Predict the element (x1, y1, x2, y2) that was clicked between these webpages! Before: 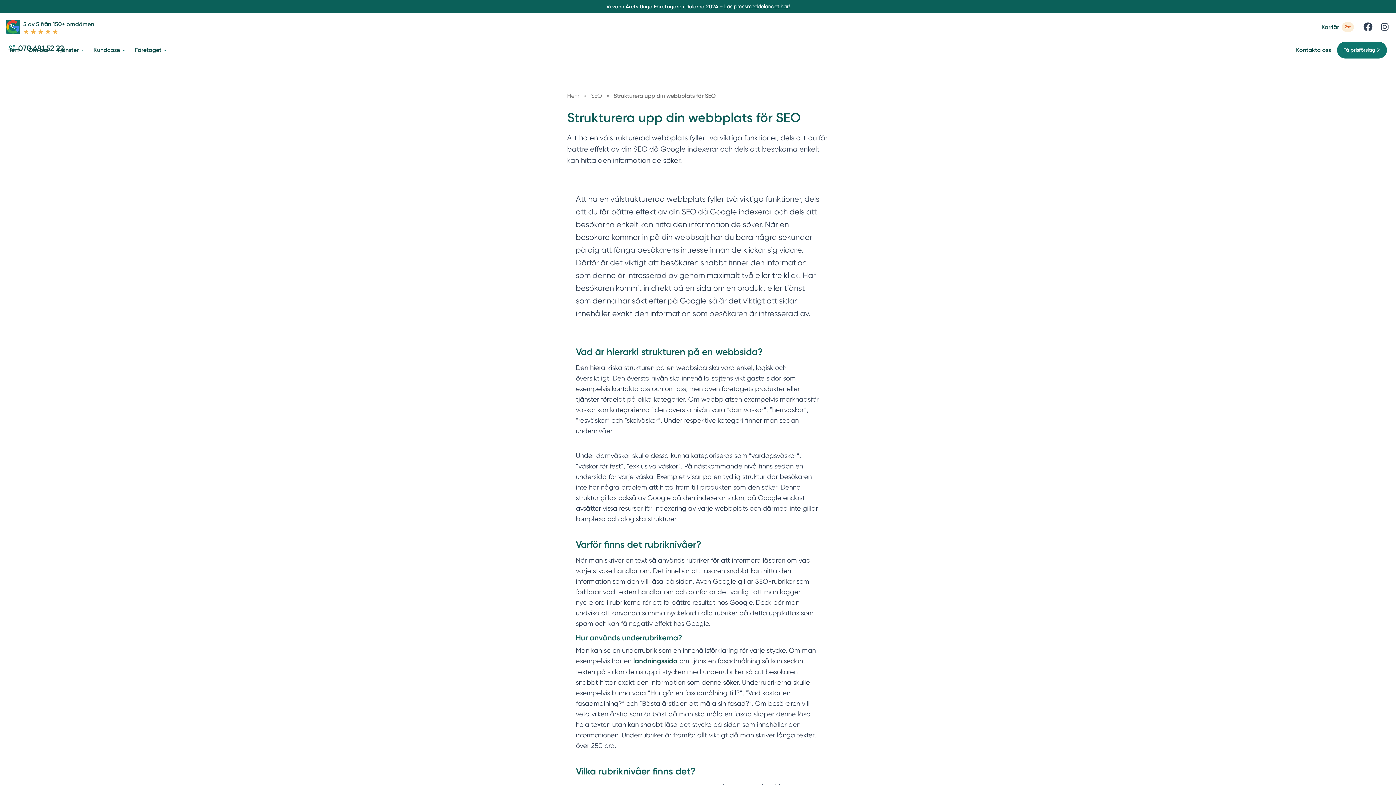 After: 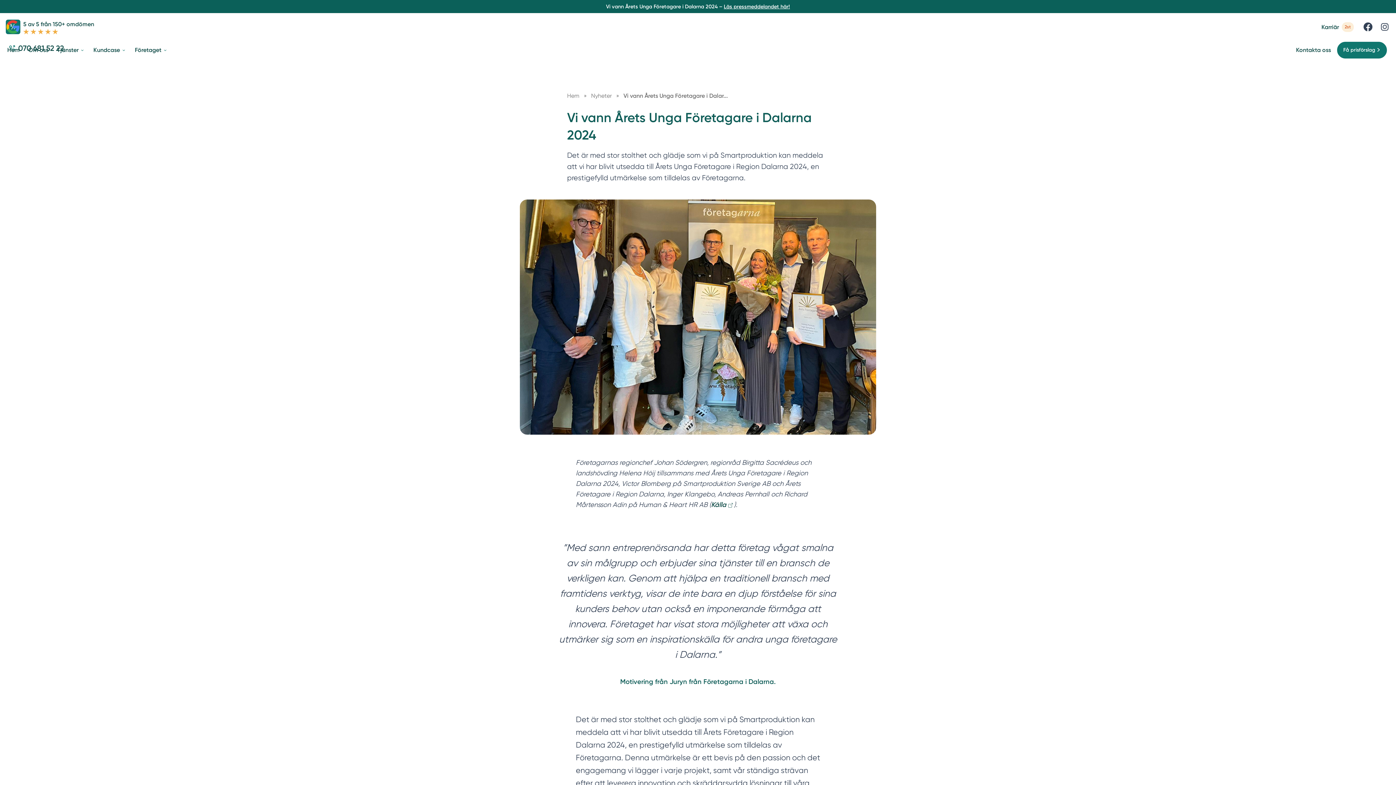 Action: bbox: (724, 3, 789, 9) label: Läs pressmeddelandet här!